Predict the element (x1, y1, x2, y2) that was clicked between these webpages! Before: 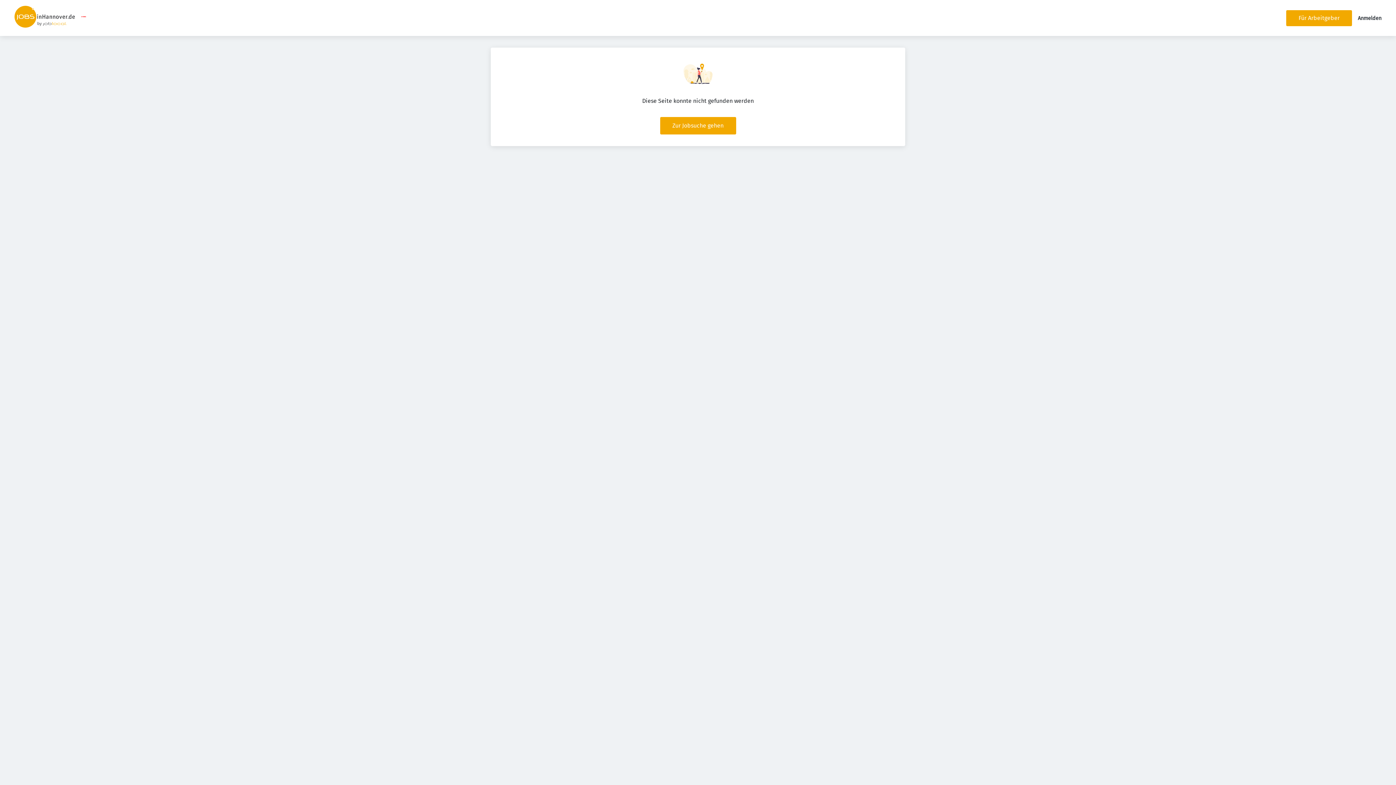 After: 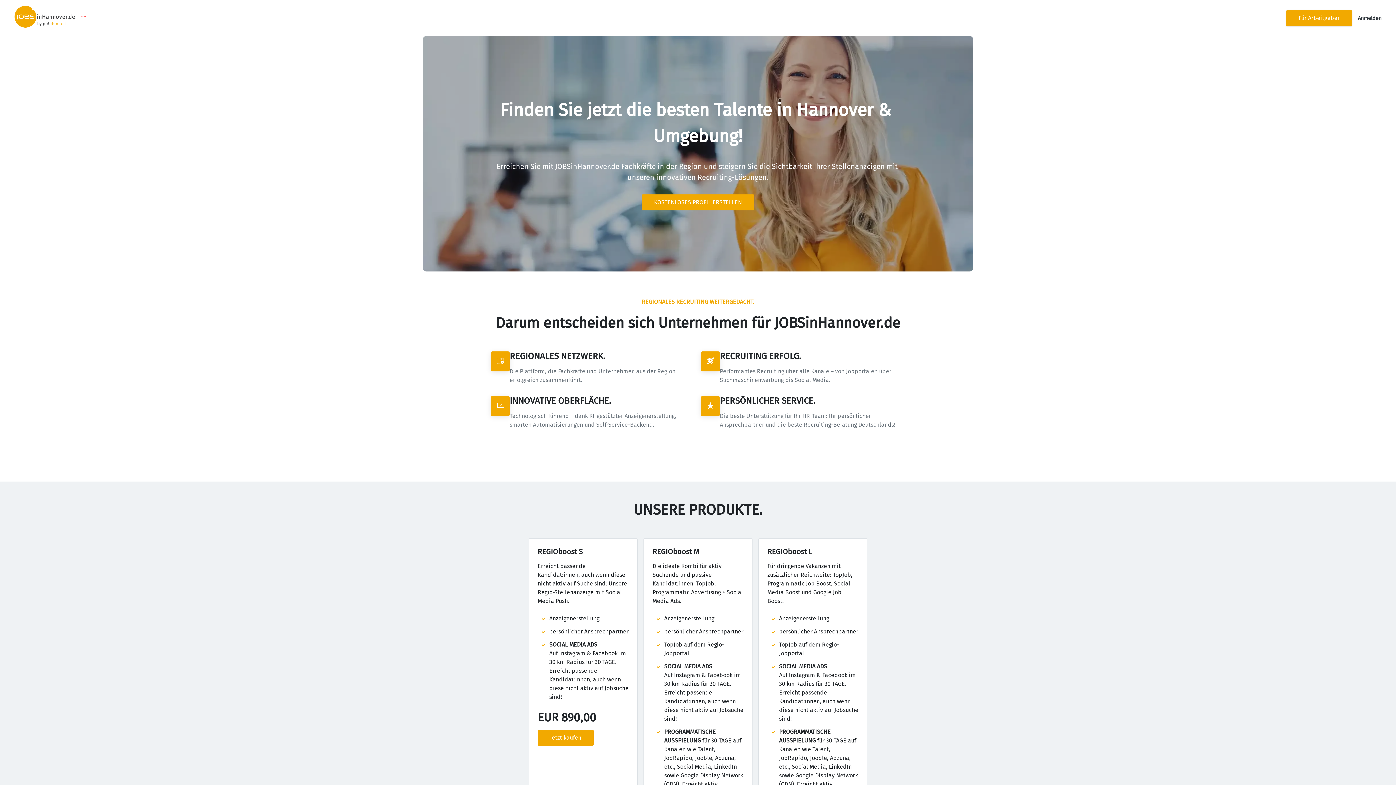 Action: label: Für Arbeitgeber bbox: (1286, 10, 1352, 26)